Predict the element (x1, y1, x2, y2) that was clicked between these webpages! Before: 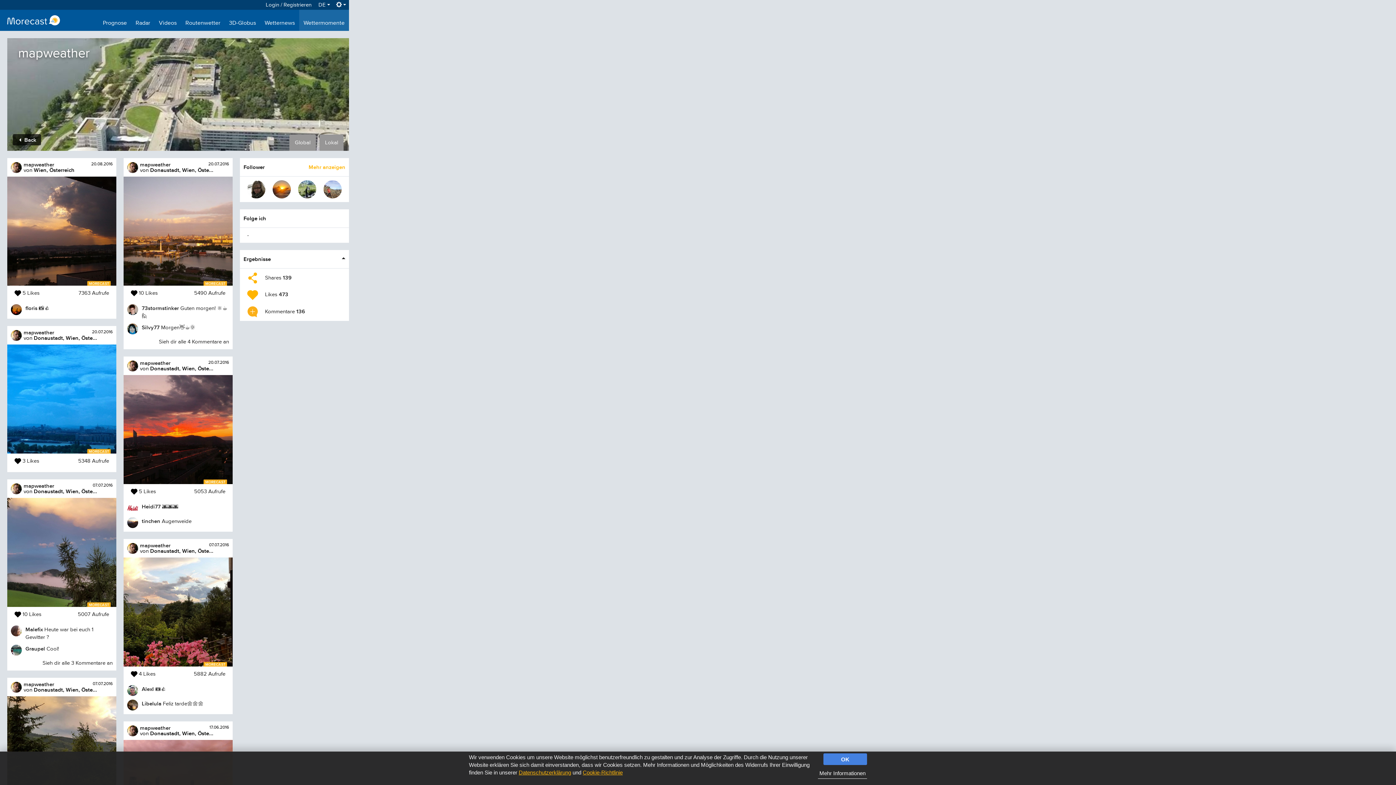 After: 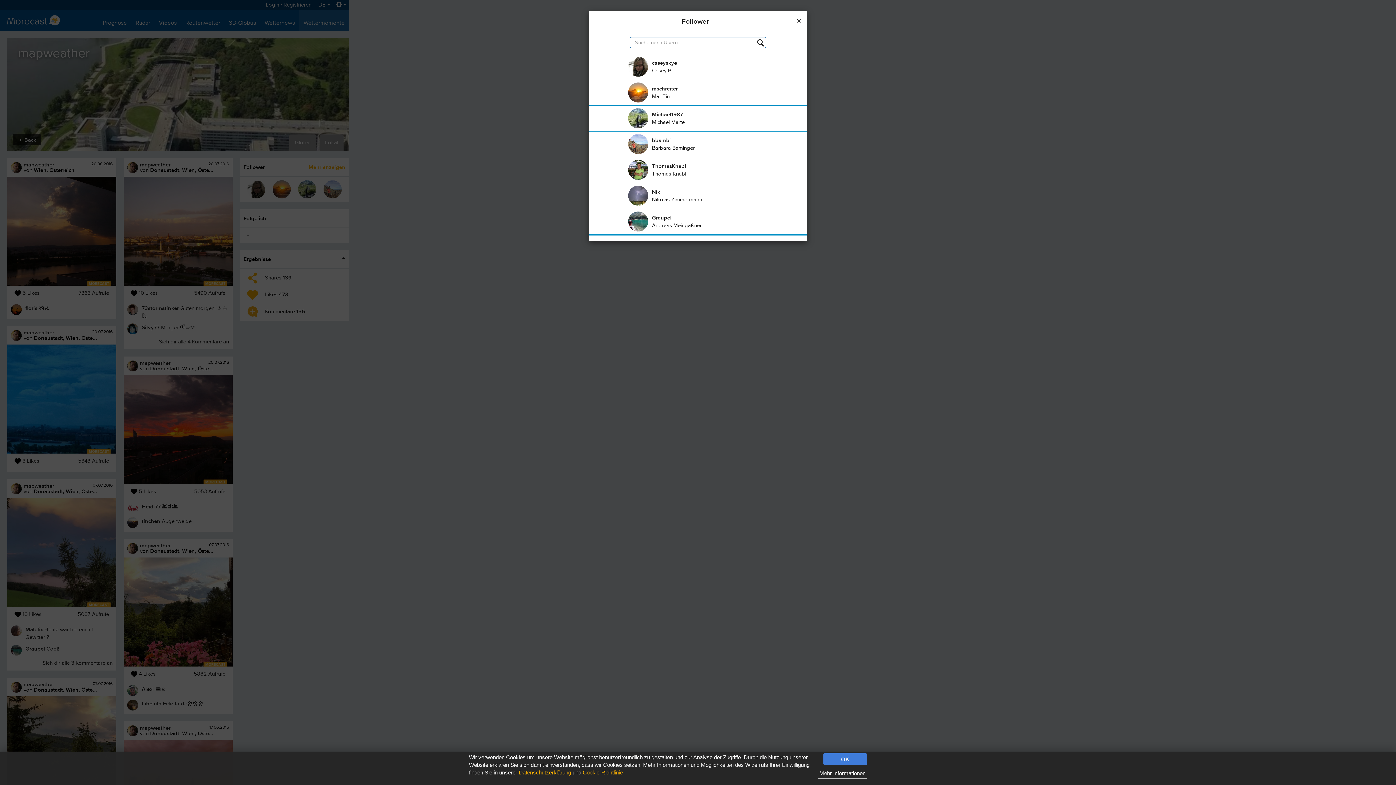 Action: label: Mehr anzeigen bbox: (308, 164, 345, 170)